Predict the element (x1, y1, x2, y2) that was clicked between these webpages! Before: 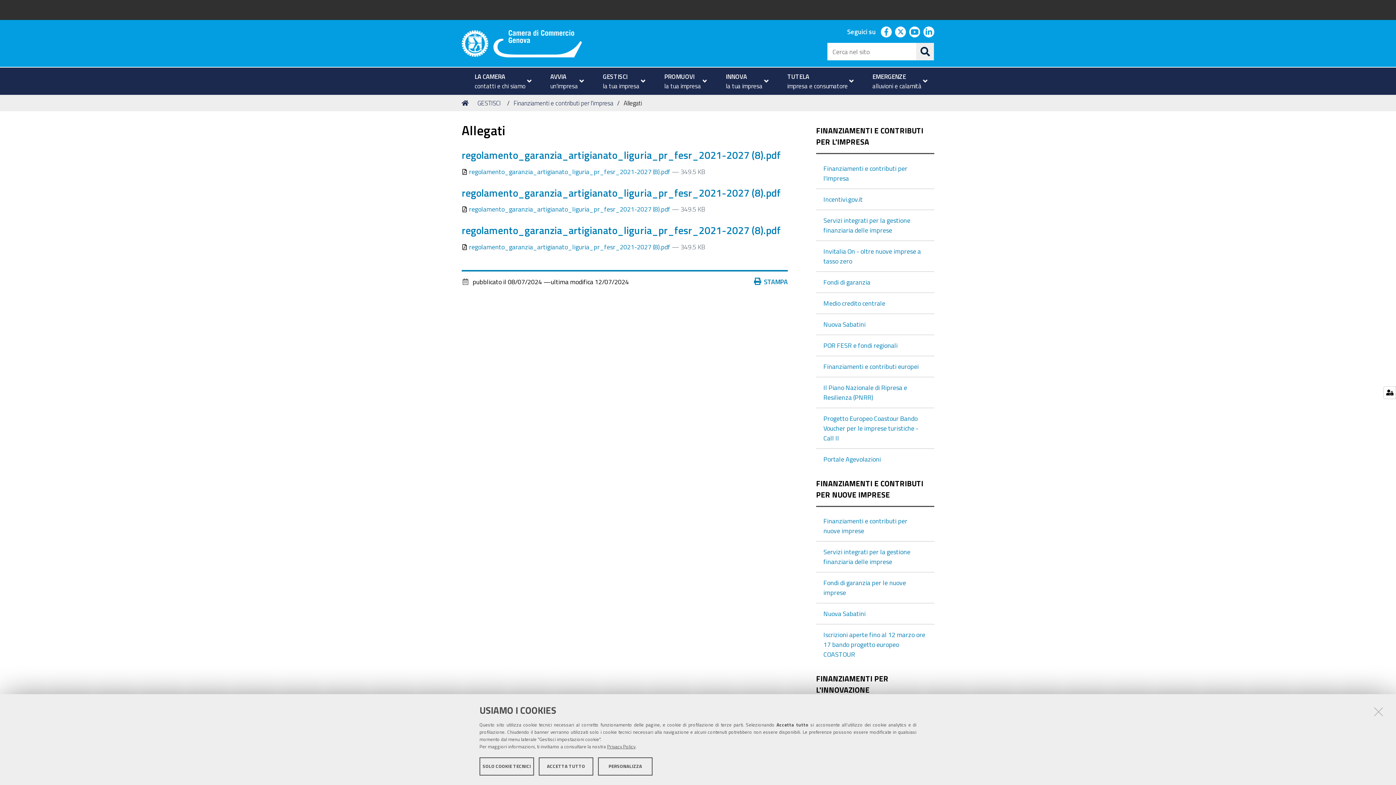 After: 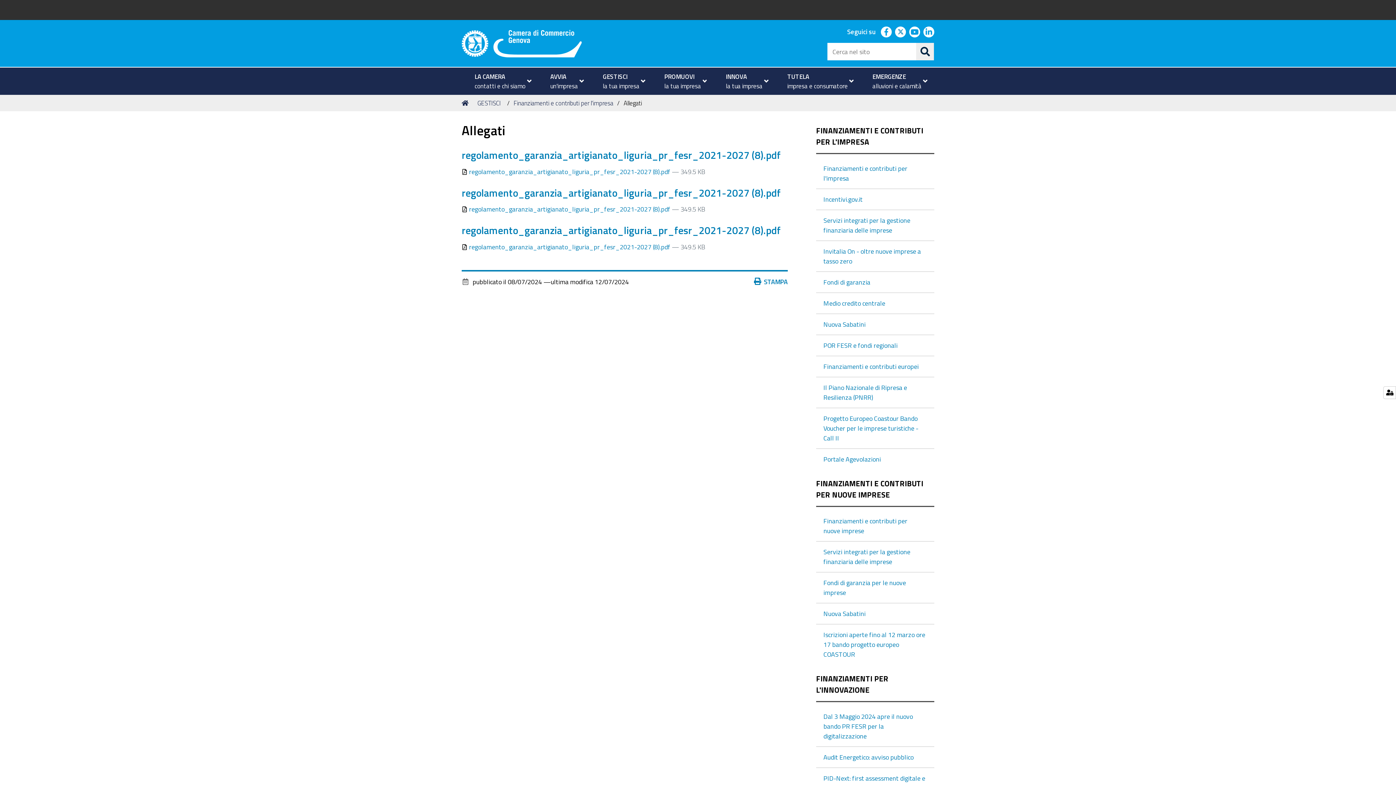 Action: label: SOLO COOKIE TECNICI bbox: (479, 757, 534, 776)